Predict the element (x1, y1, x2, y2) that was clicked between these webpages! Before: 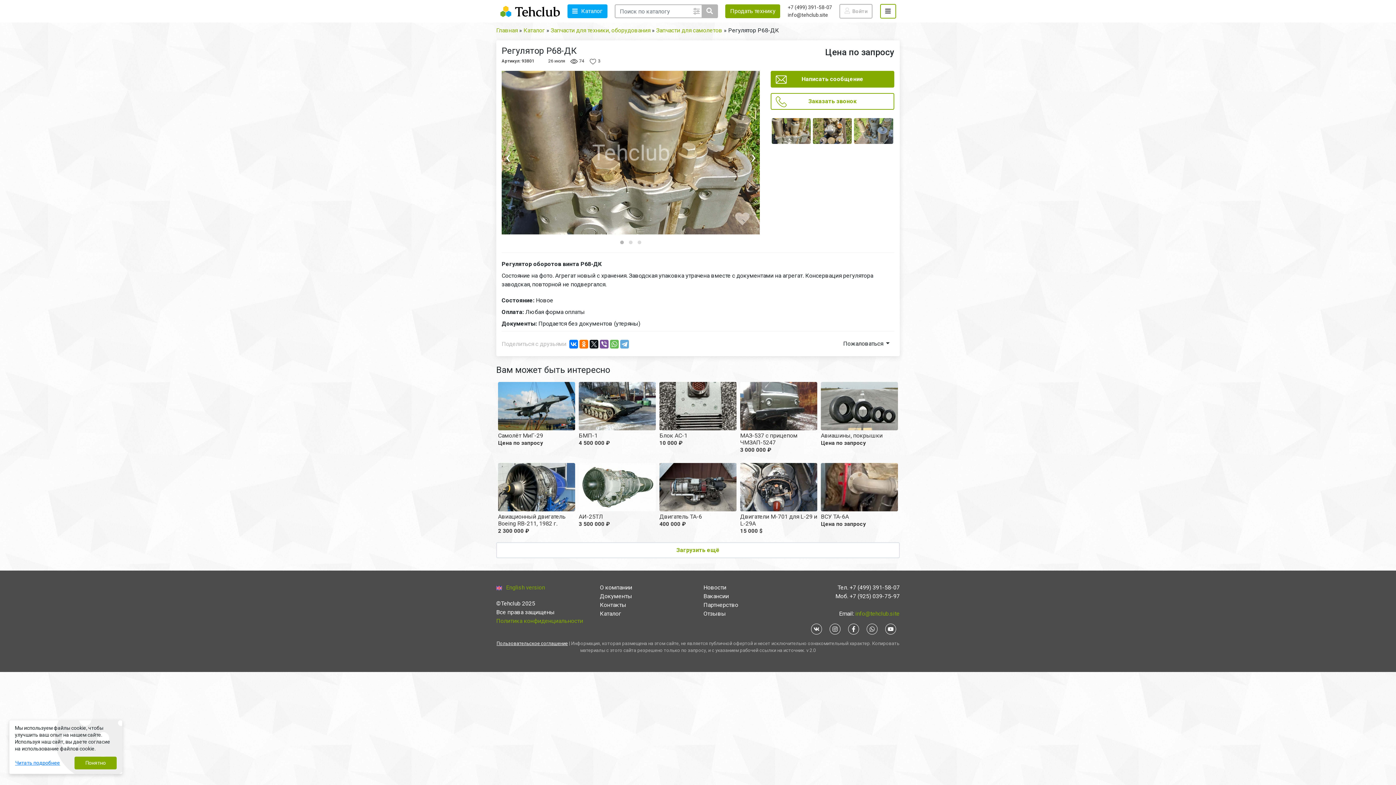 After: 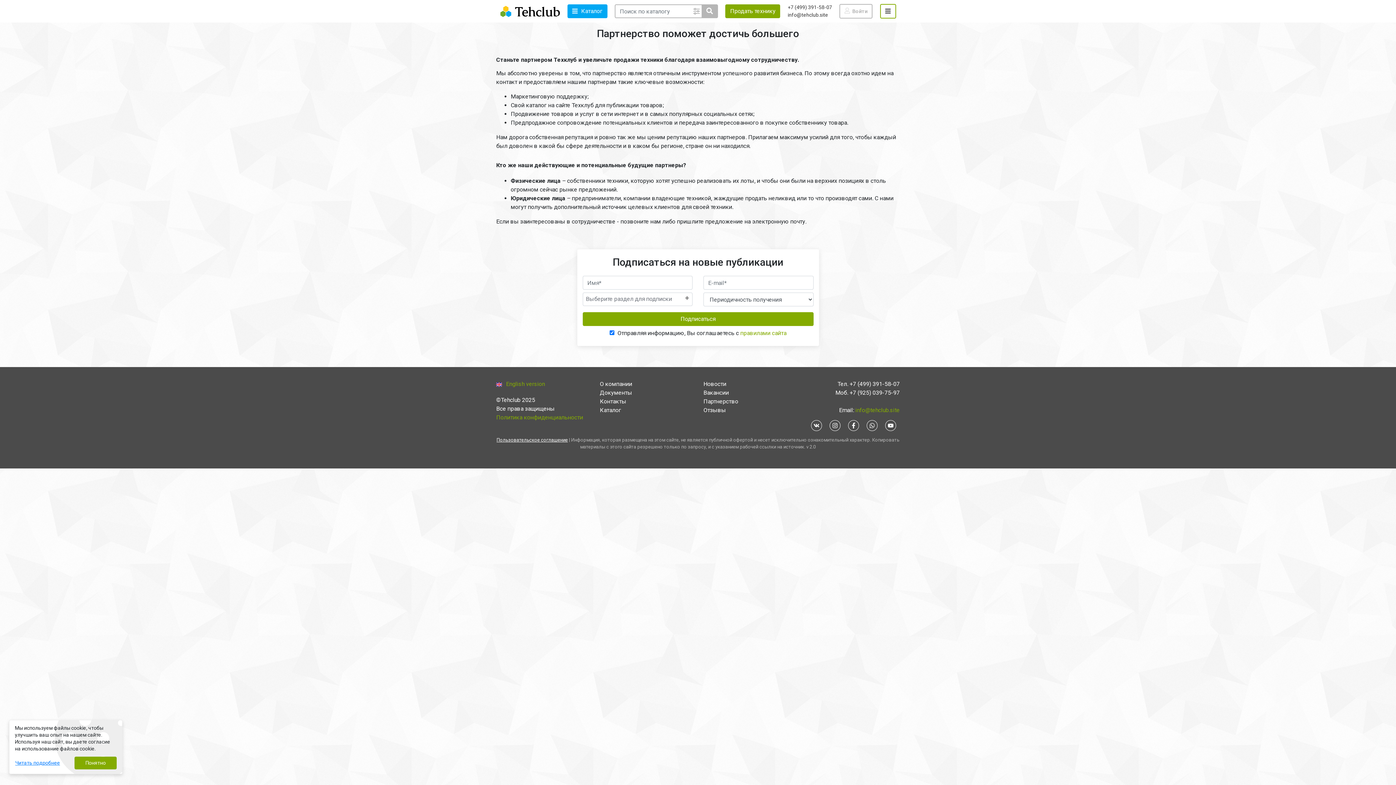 Action: label: Партнерство bbox: (703, 601, 738, 608)